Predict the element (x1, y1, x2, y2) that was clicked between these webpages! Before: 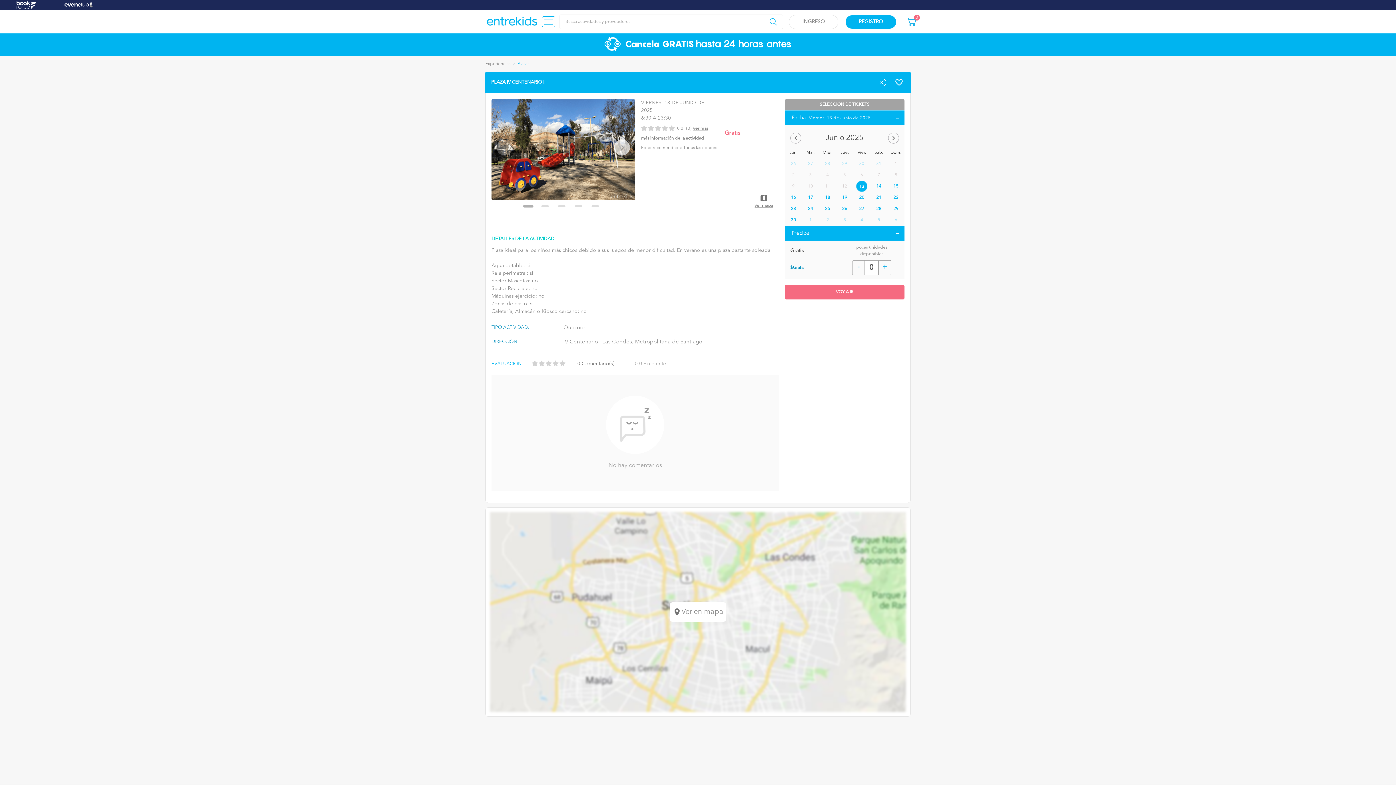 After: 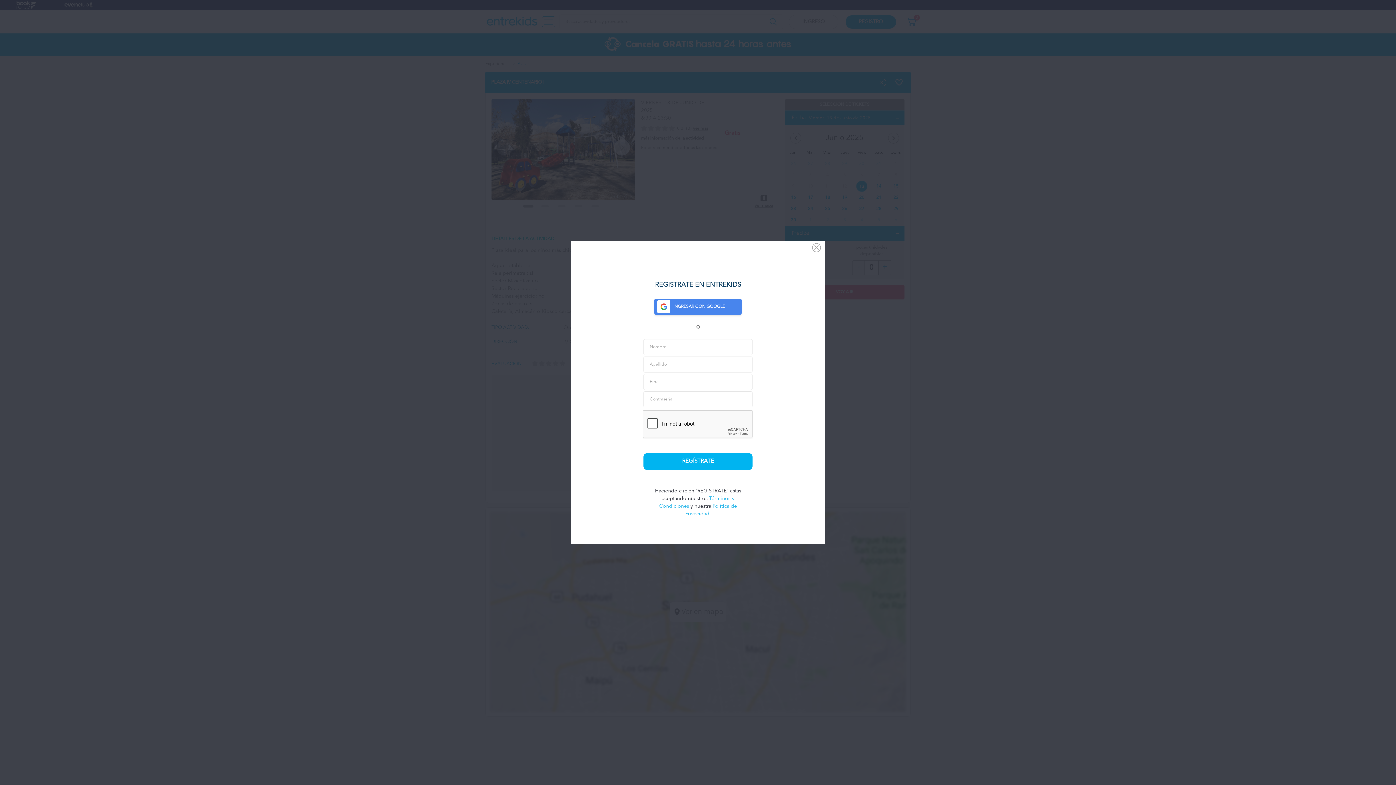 Action: label: REGISTRO bbox: (845, 15, 896, 28)